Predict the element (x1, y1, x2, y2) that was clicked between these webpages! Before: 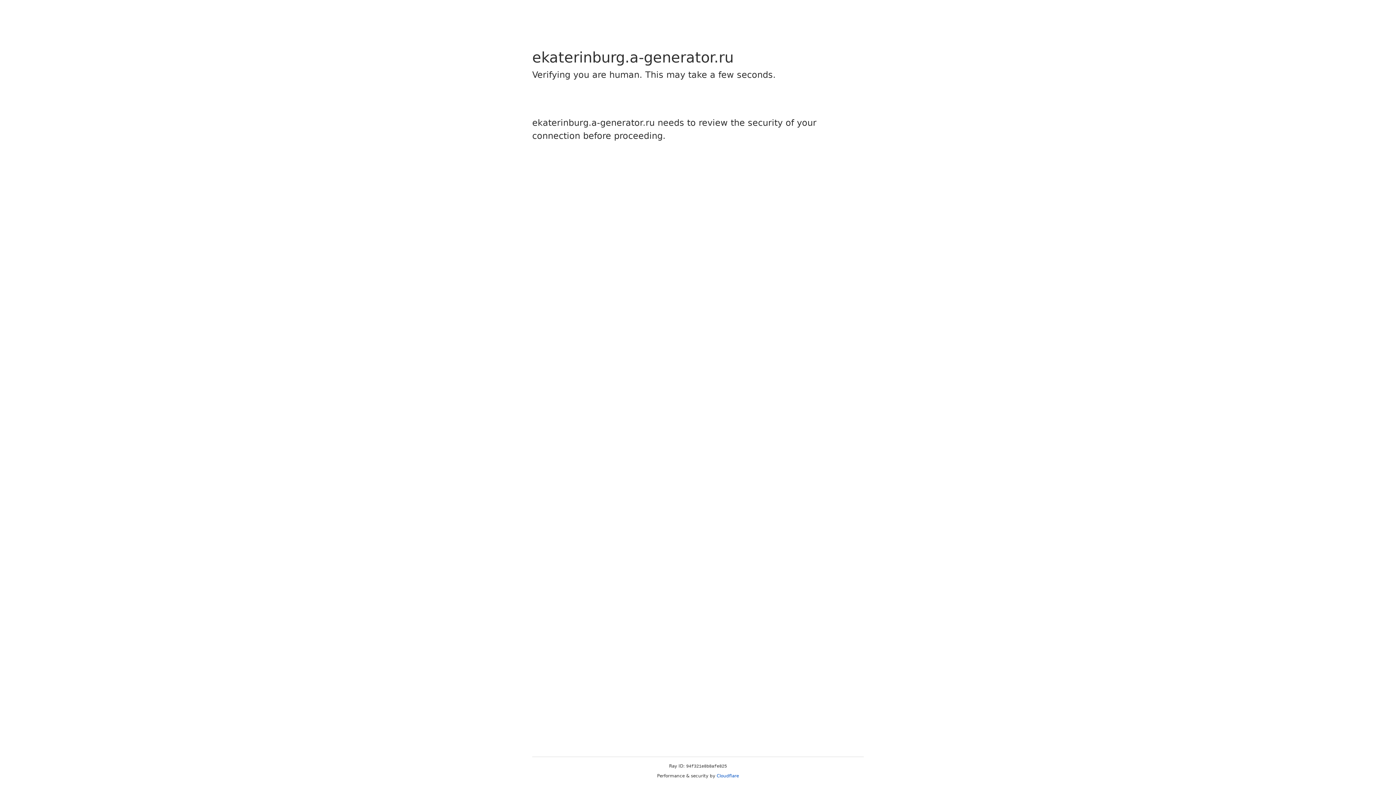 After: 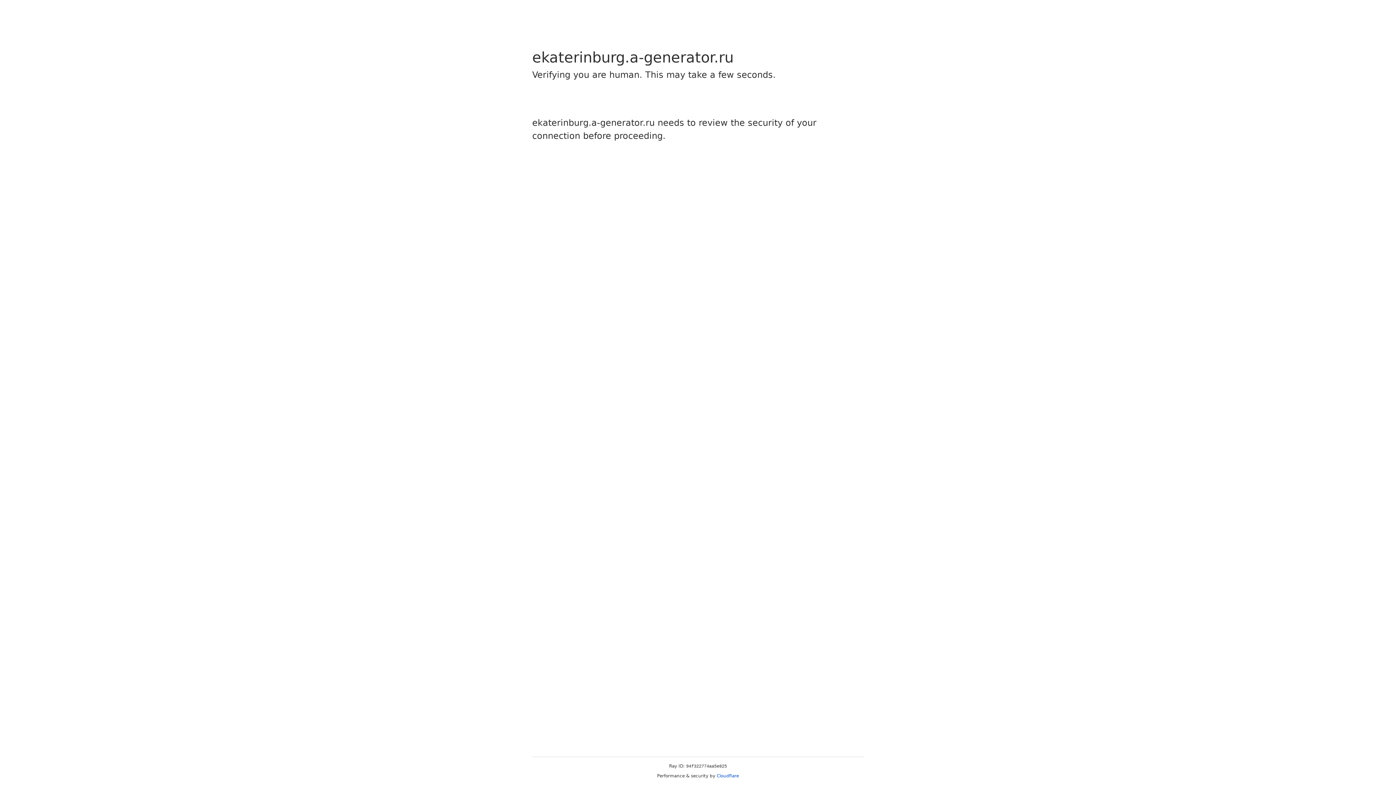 Action: label: Cloudflare bbox: (716, 773, 739, 778)